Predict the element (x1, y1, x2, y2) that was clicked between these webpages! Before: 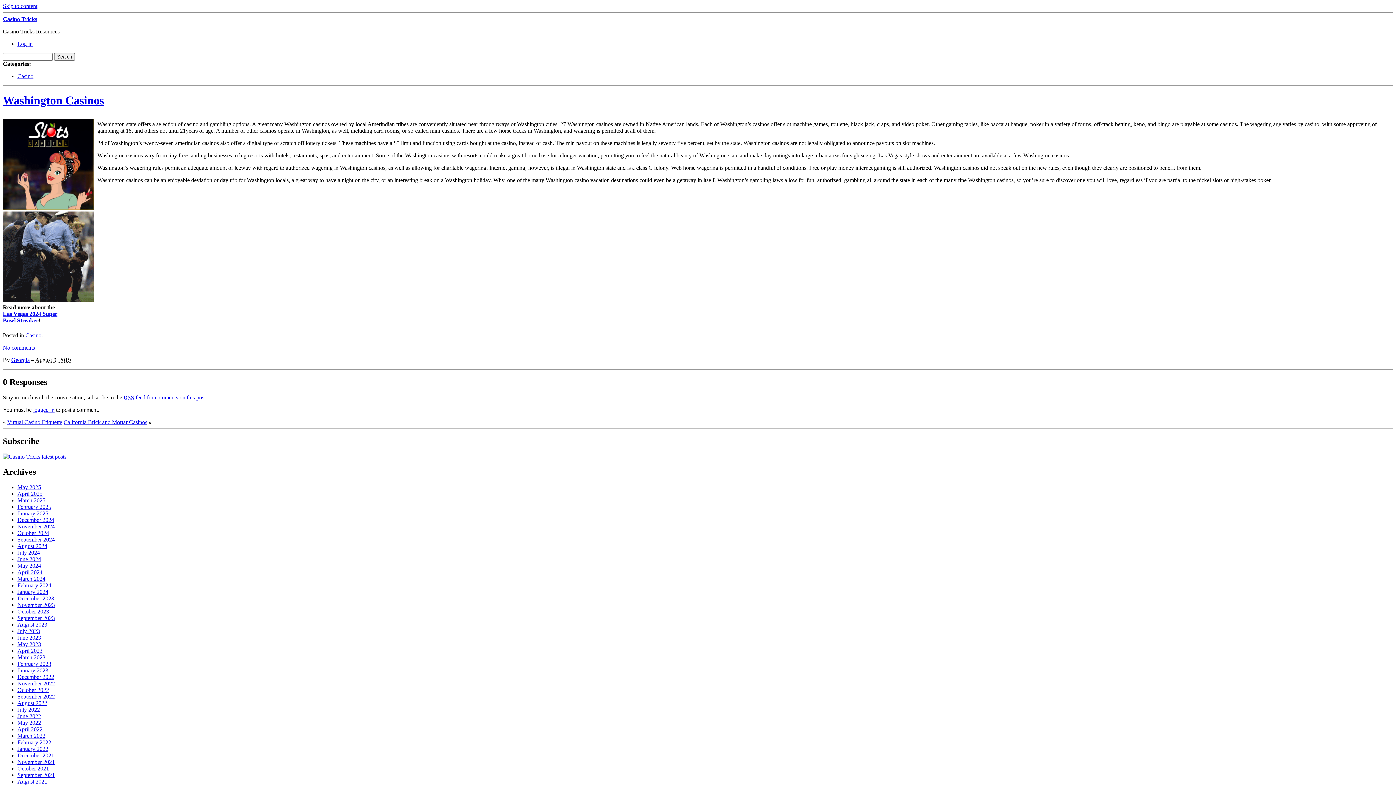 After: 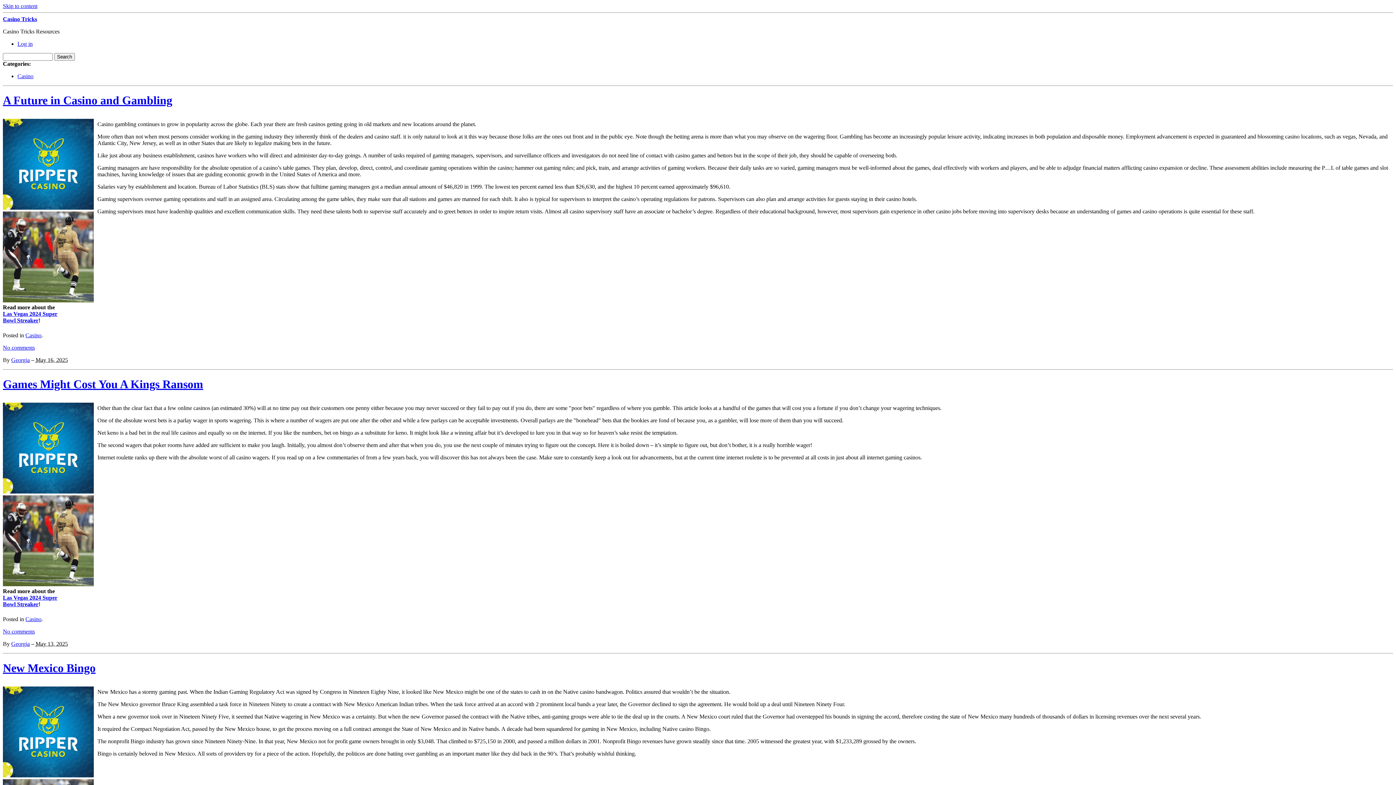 Action: bbox: (2, 16, 37, 22) label: Casino Tricks